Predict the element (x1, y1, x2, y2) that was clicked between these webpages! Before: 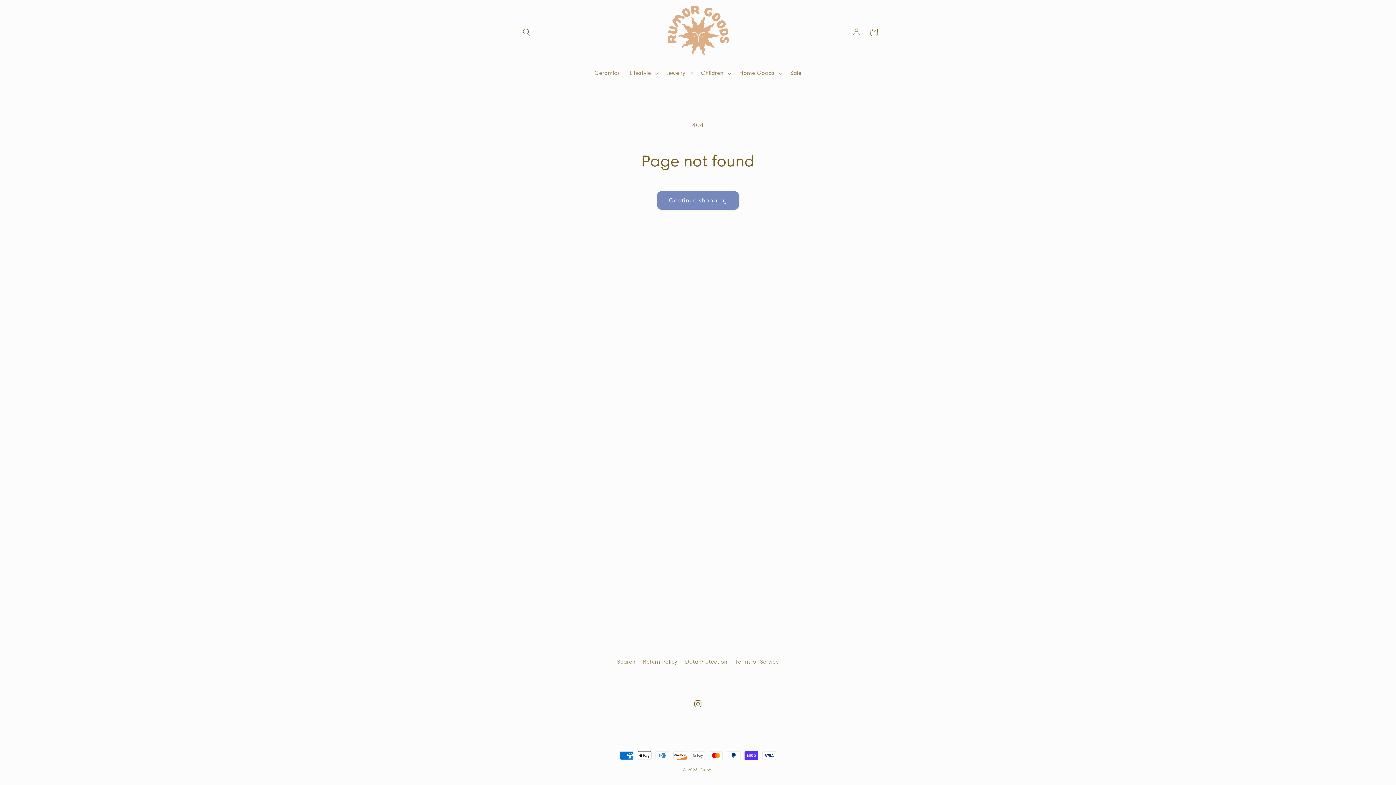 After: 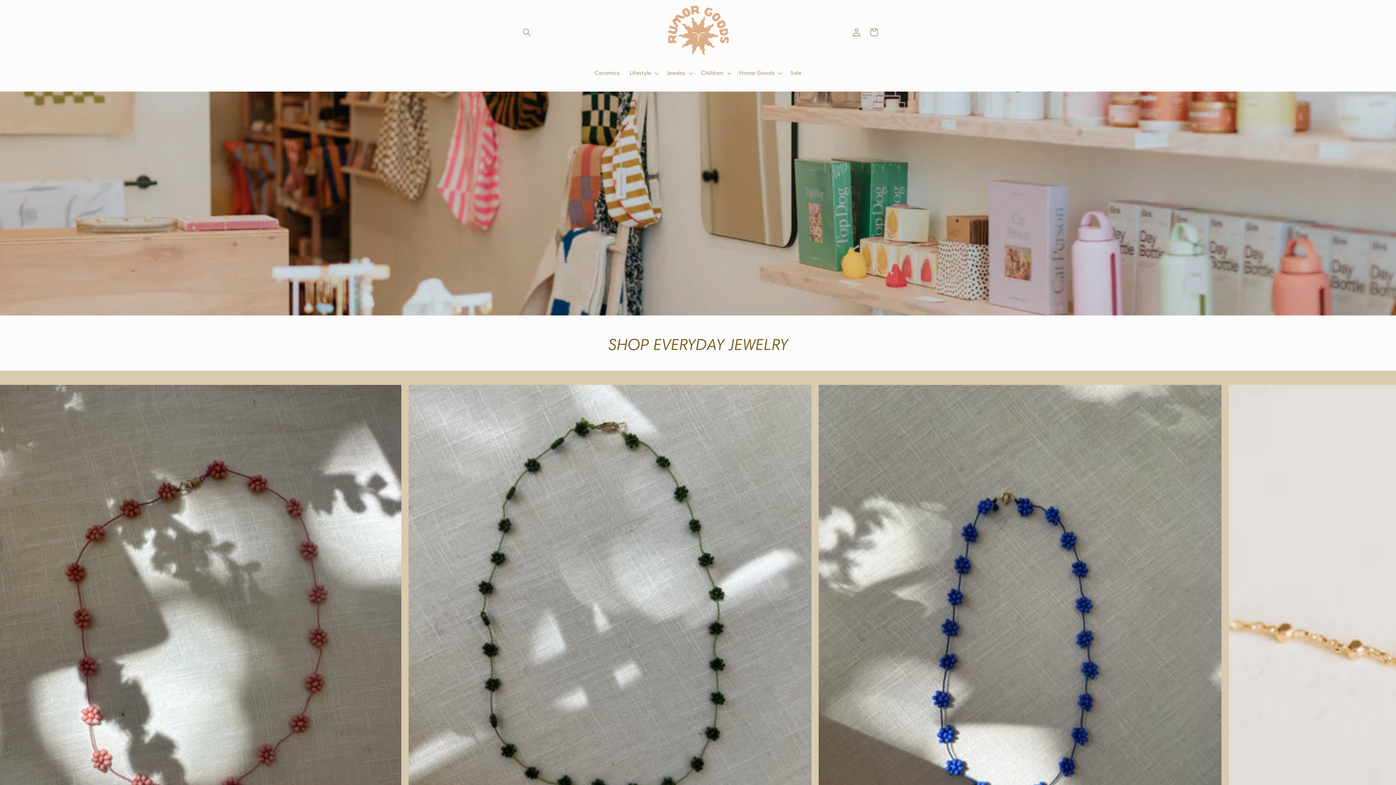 Action: label: Rumor bbox: (700, 767, 713, 772)